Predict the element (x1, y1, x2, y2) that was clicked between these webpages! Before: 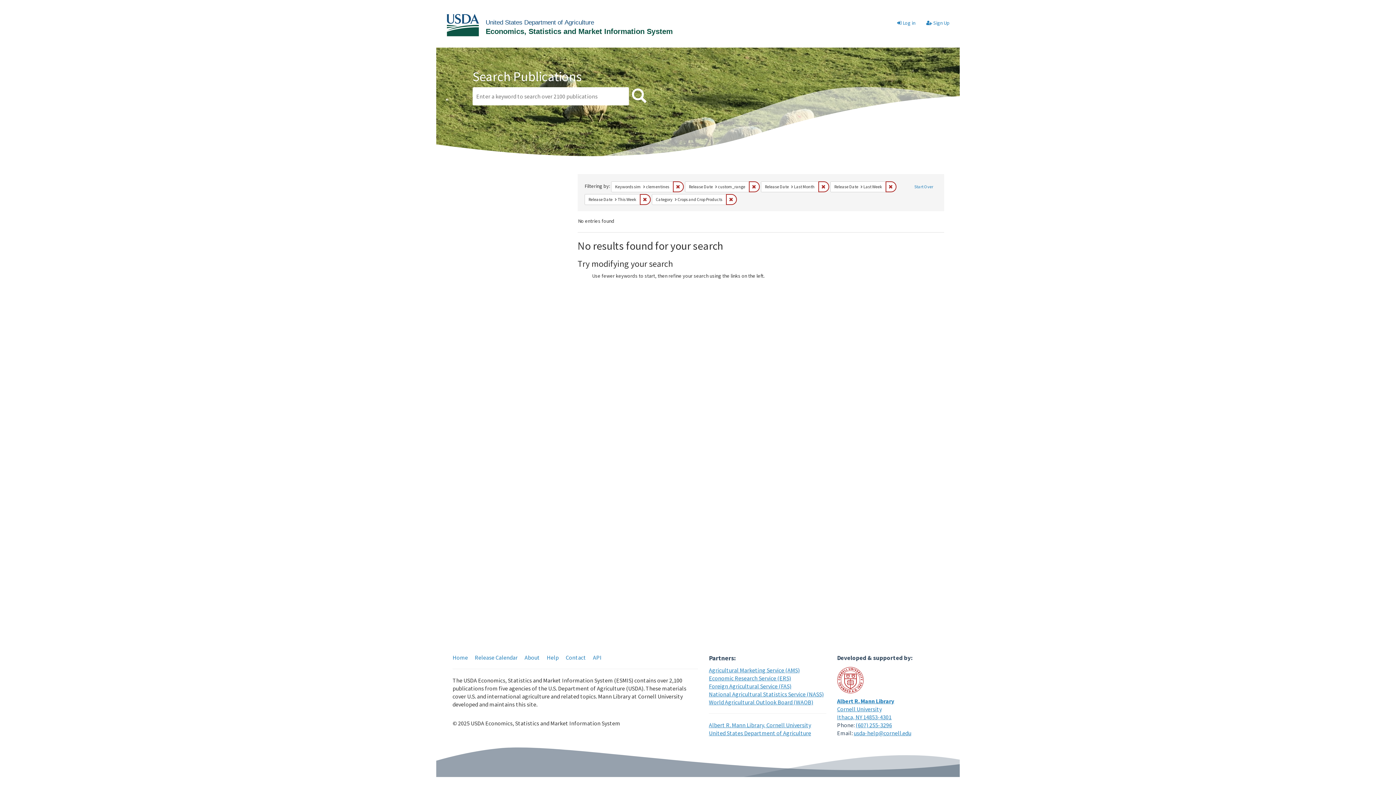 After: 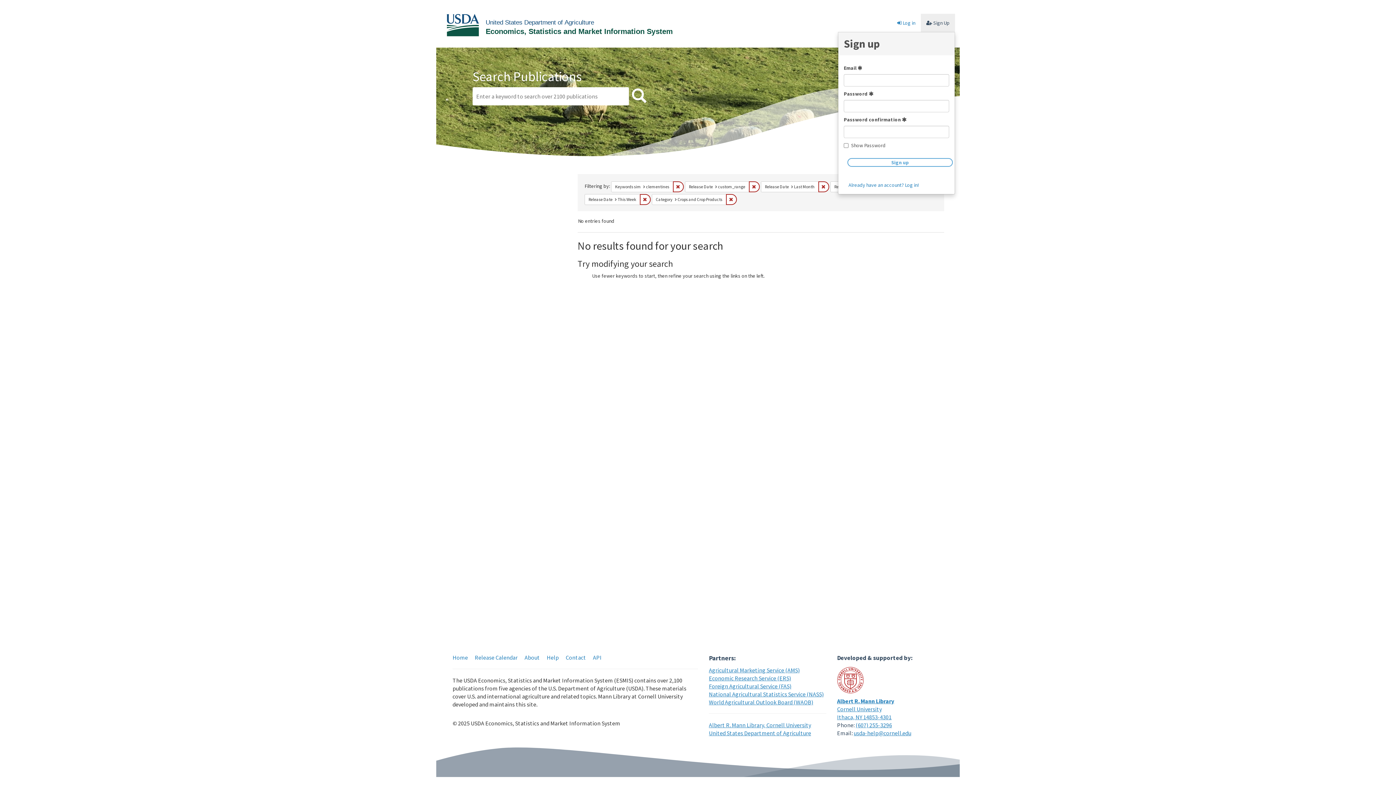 Action: label:  Sign Up bbox: (921, 13, 955, 32)